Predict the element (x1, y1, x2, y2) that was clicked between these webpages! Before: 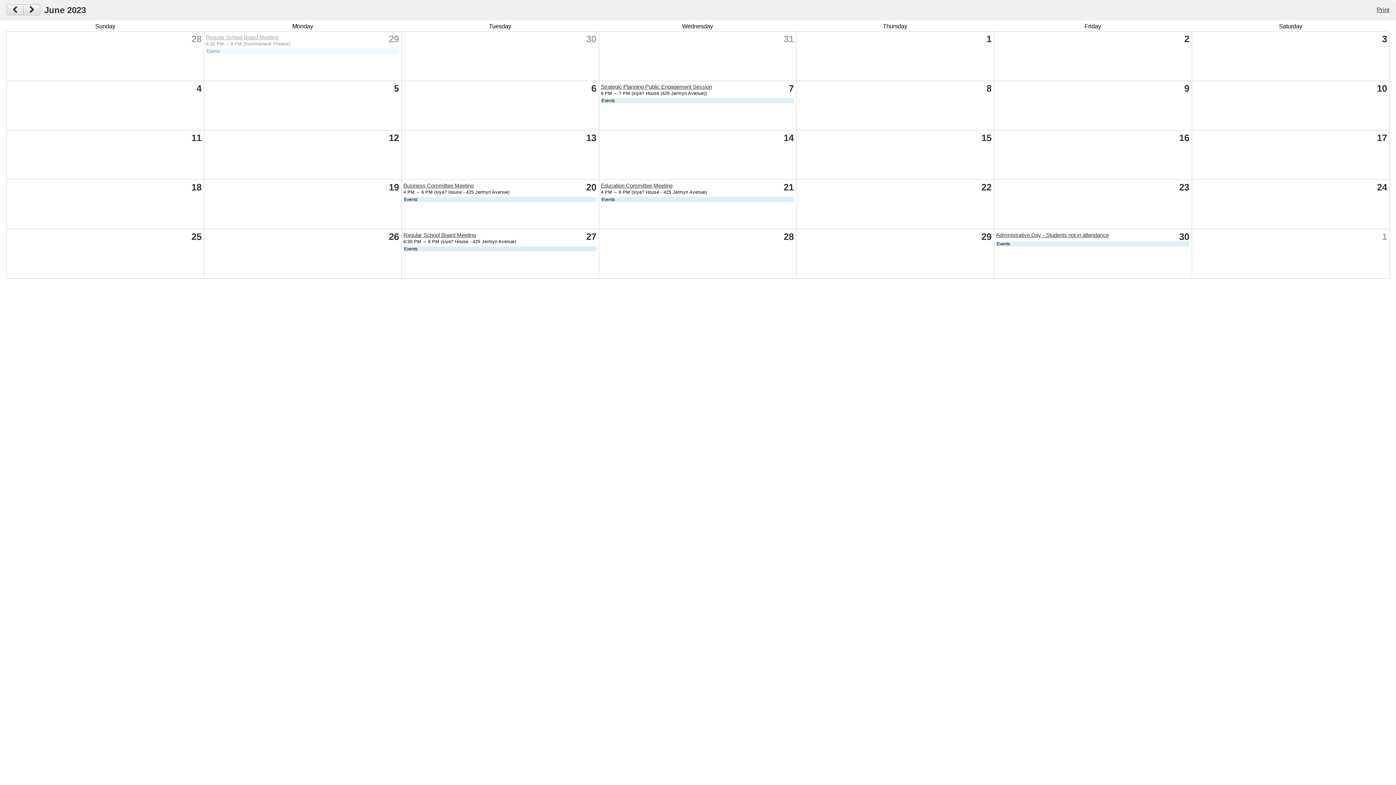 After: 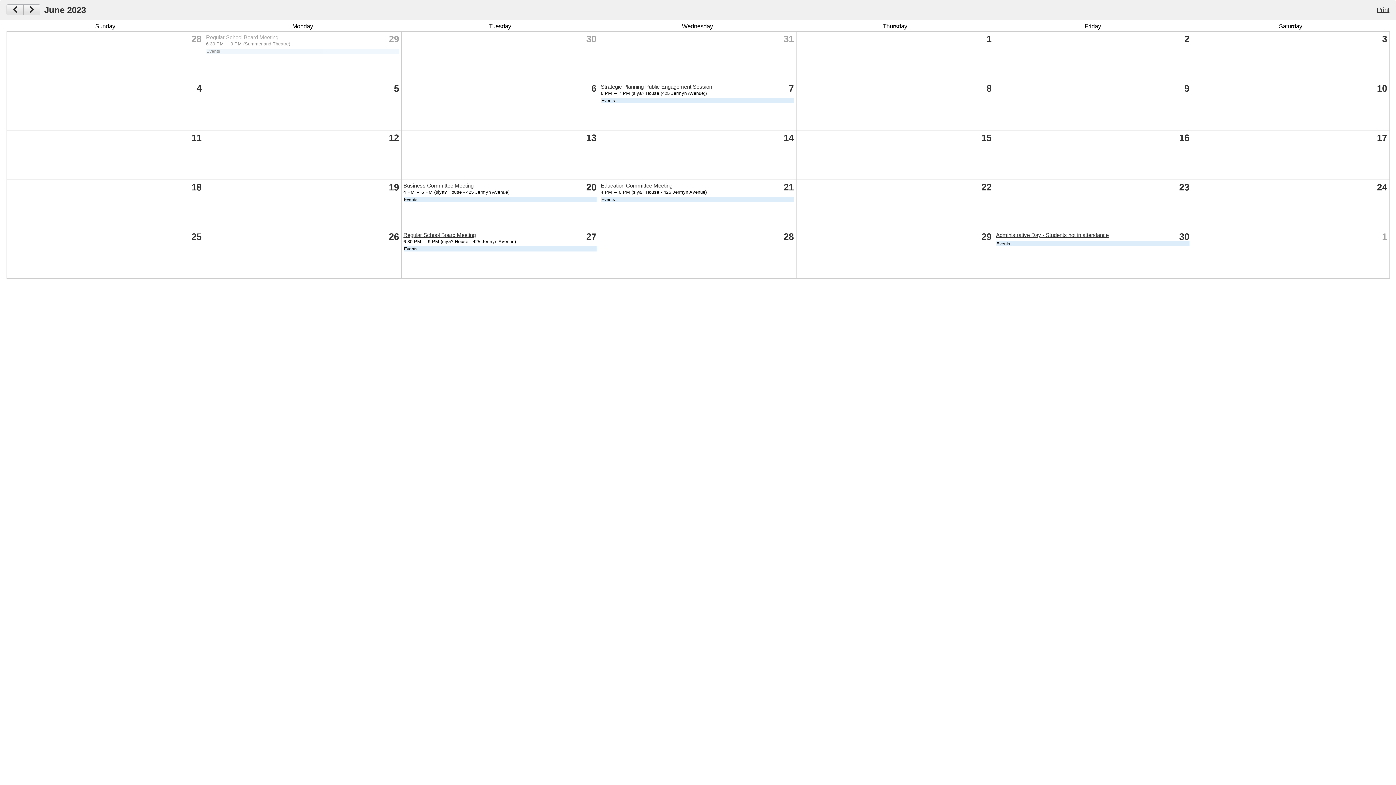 Action: label: Business Committee Meeting bbox: (403, 182, 473, 188)